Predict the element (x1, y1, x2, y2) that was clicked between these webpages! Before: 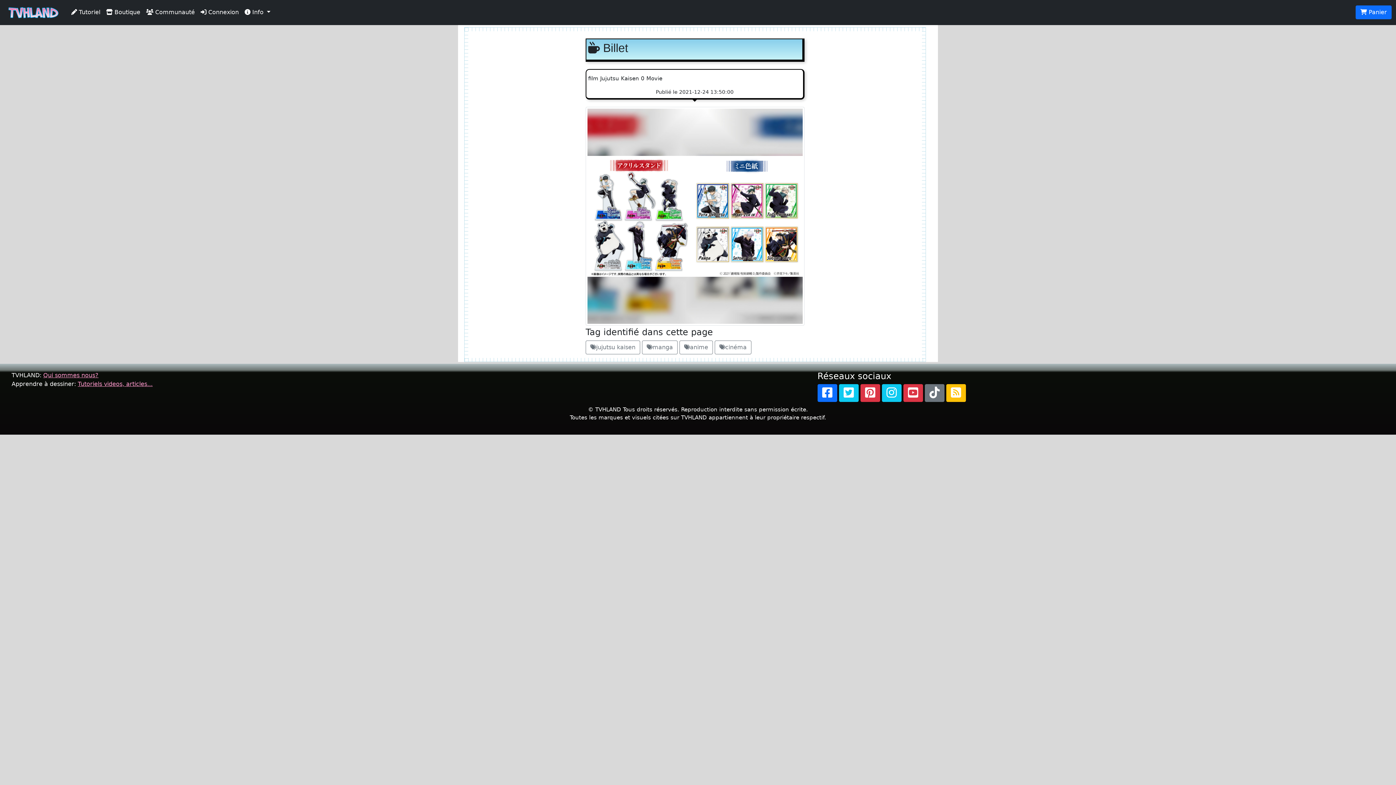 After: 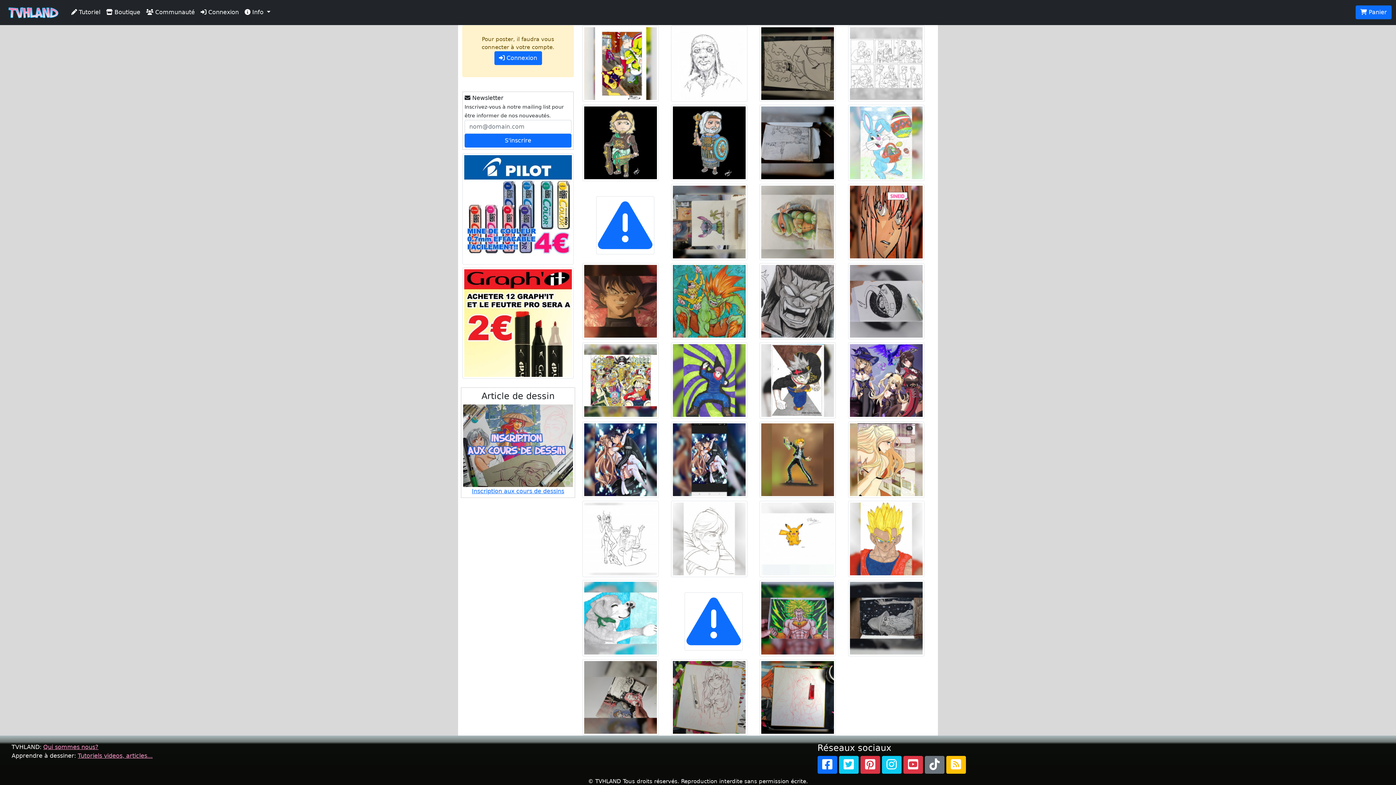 Action: bbox: (143, 5, 197, 19) label:  Communauté